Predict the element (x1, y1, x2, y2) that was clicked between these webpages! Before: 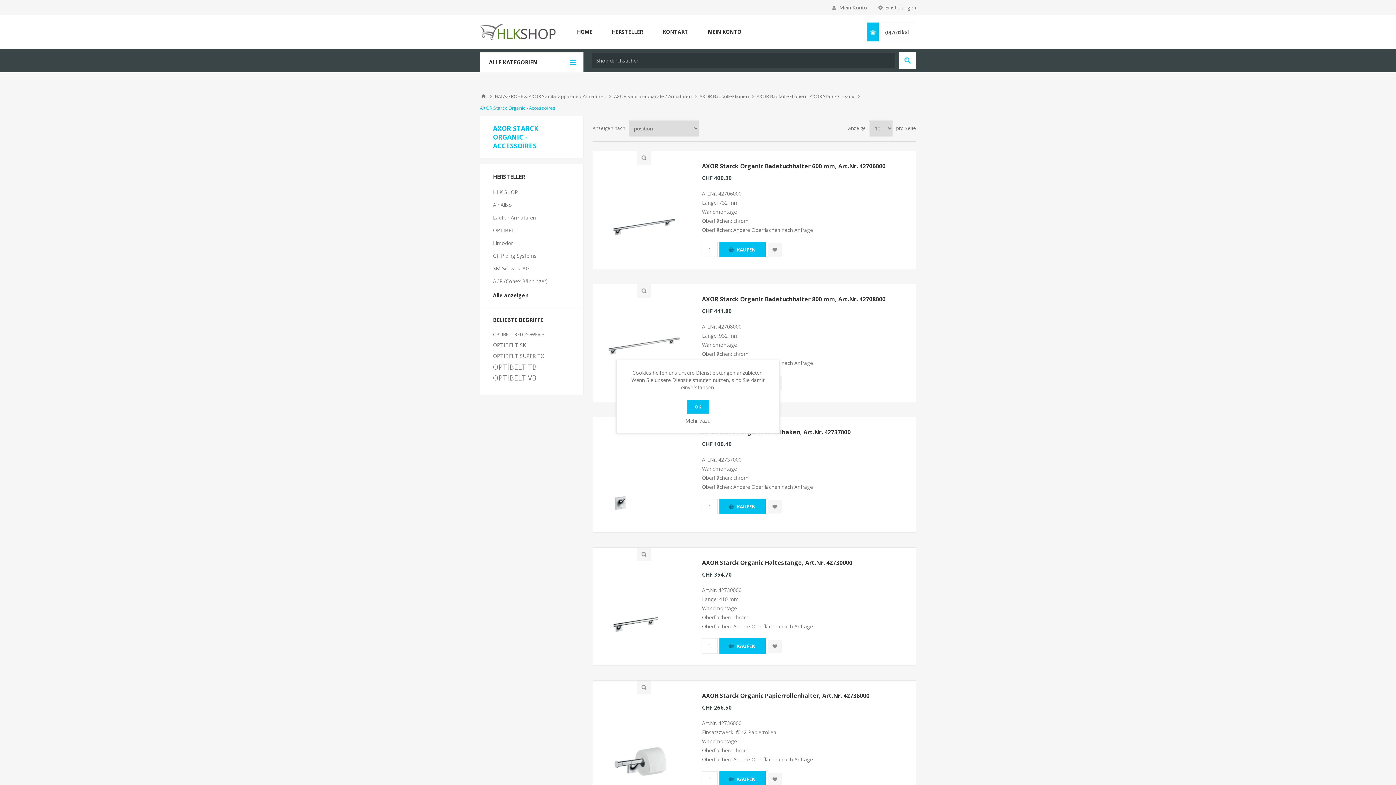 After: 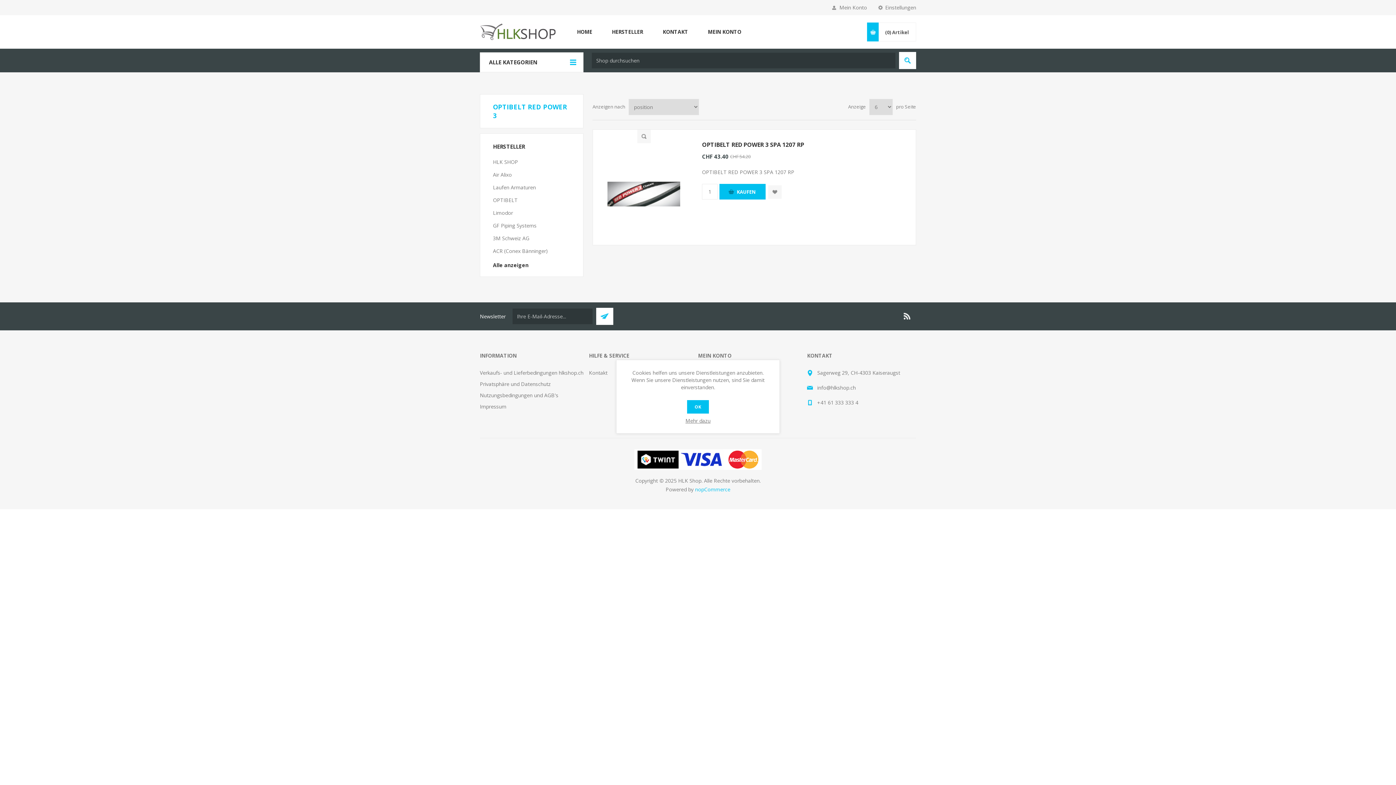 Action: label: OPTIBELT RED POWER 3 bbox: (493, 329, 544, 340)